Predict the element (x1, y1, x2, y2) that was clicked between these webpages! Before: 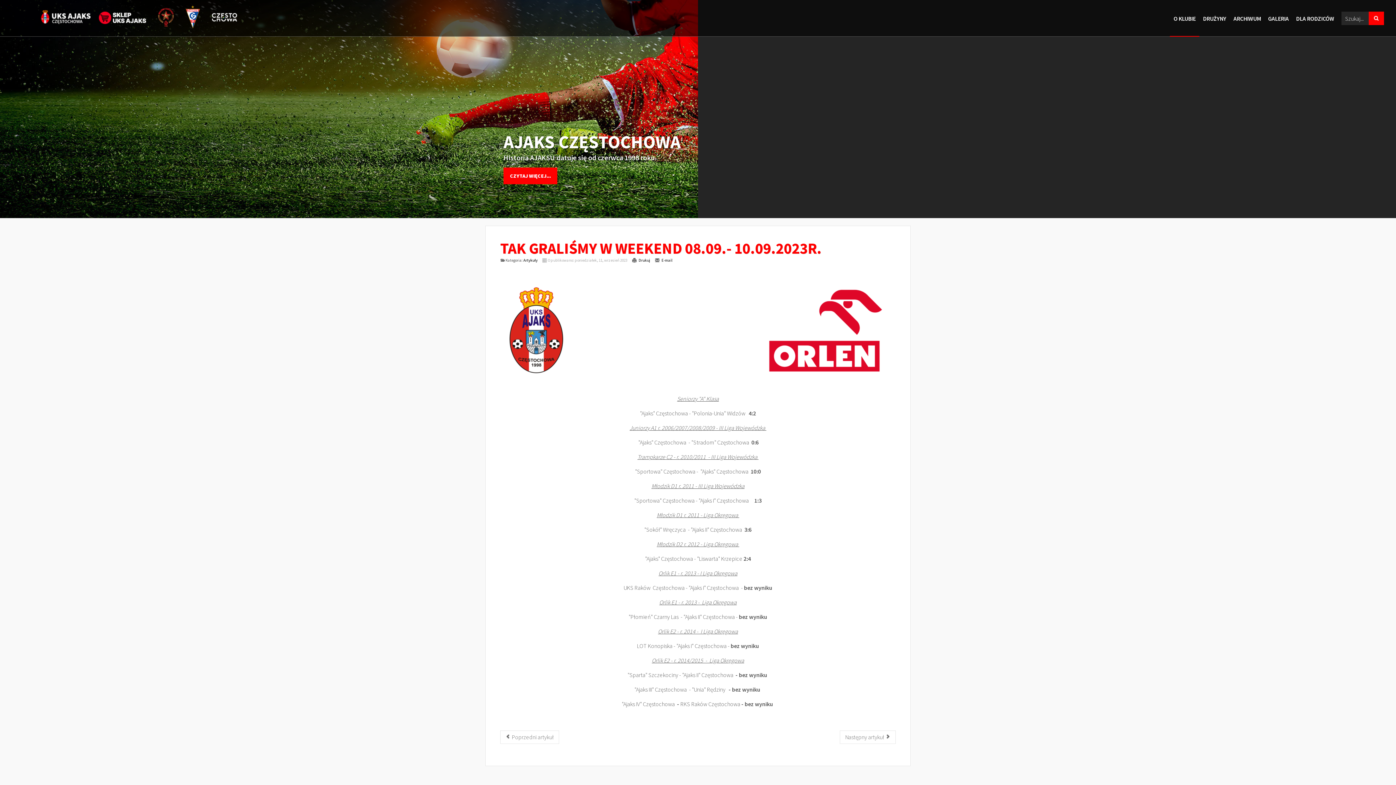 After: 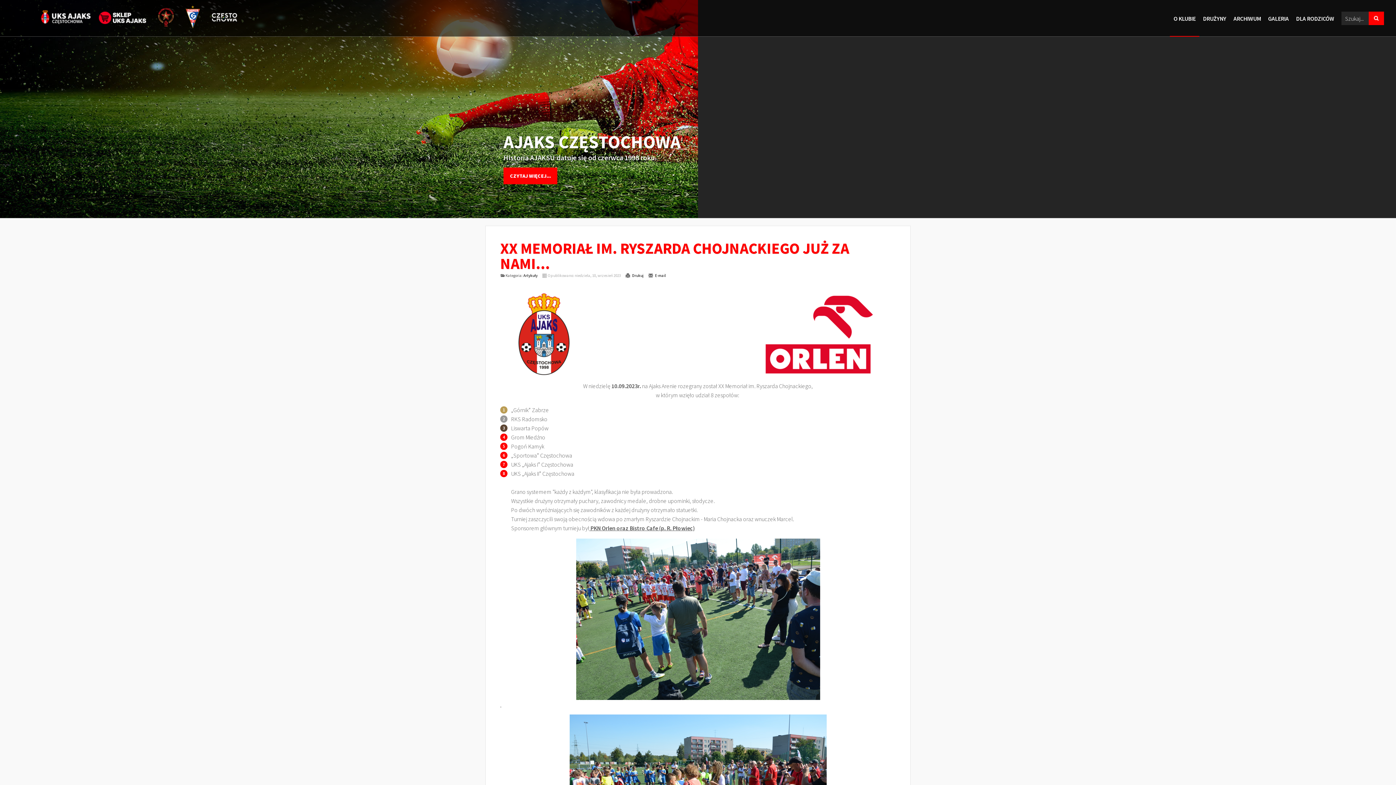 Action: bbox: (840, 730, 896, 744) label: Następny artykuł: XX Memoriał im. Ryszarda Chojnackiego już za nami...